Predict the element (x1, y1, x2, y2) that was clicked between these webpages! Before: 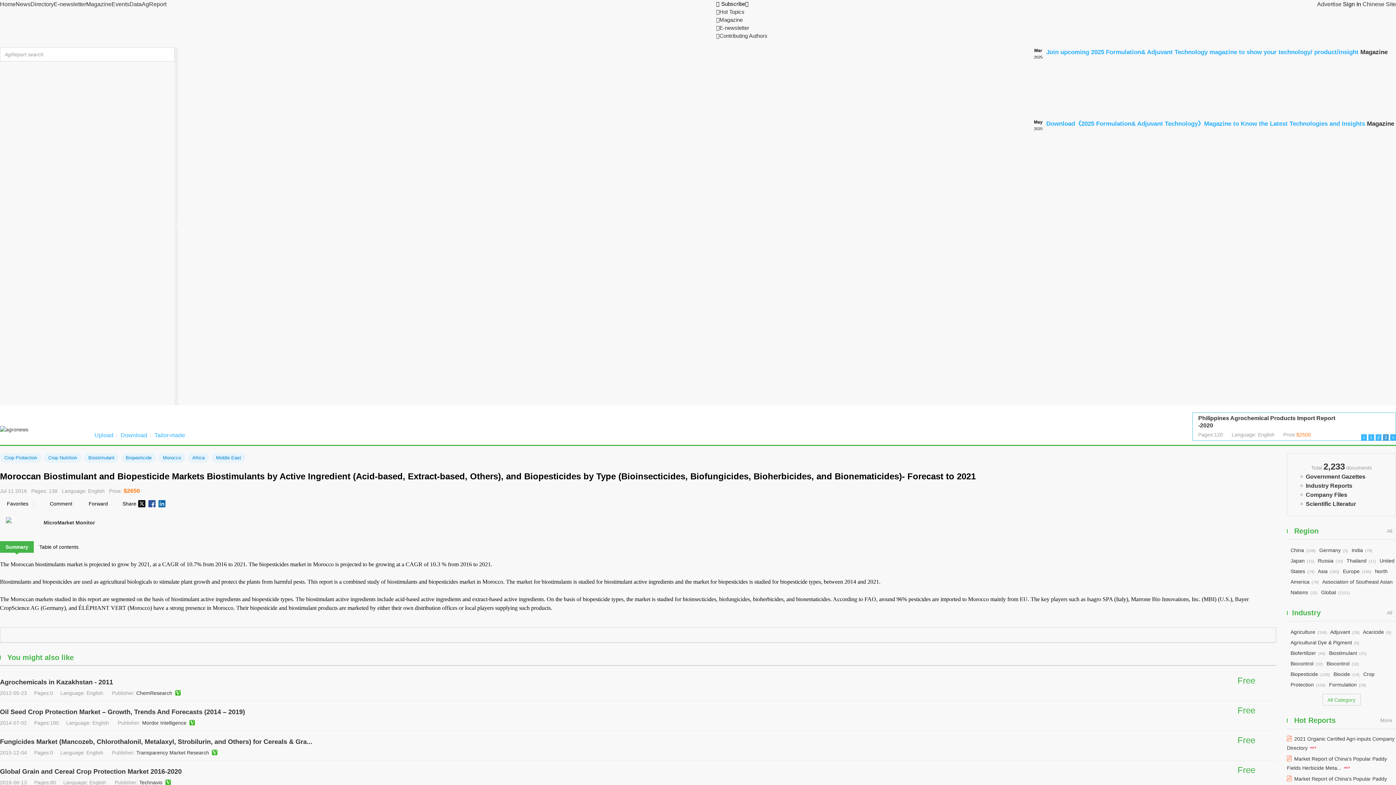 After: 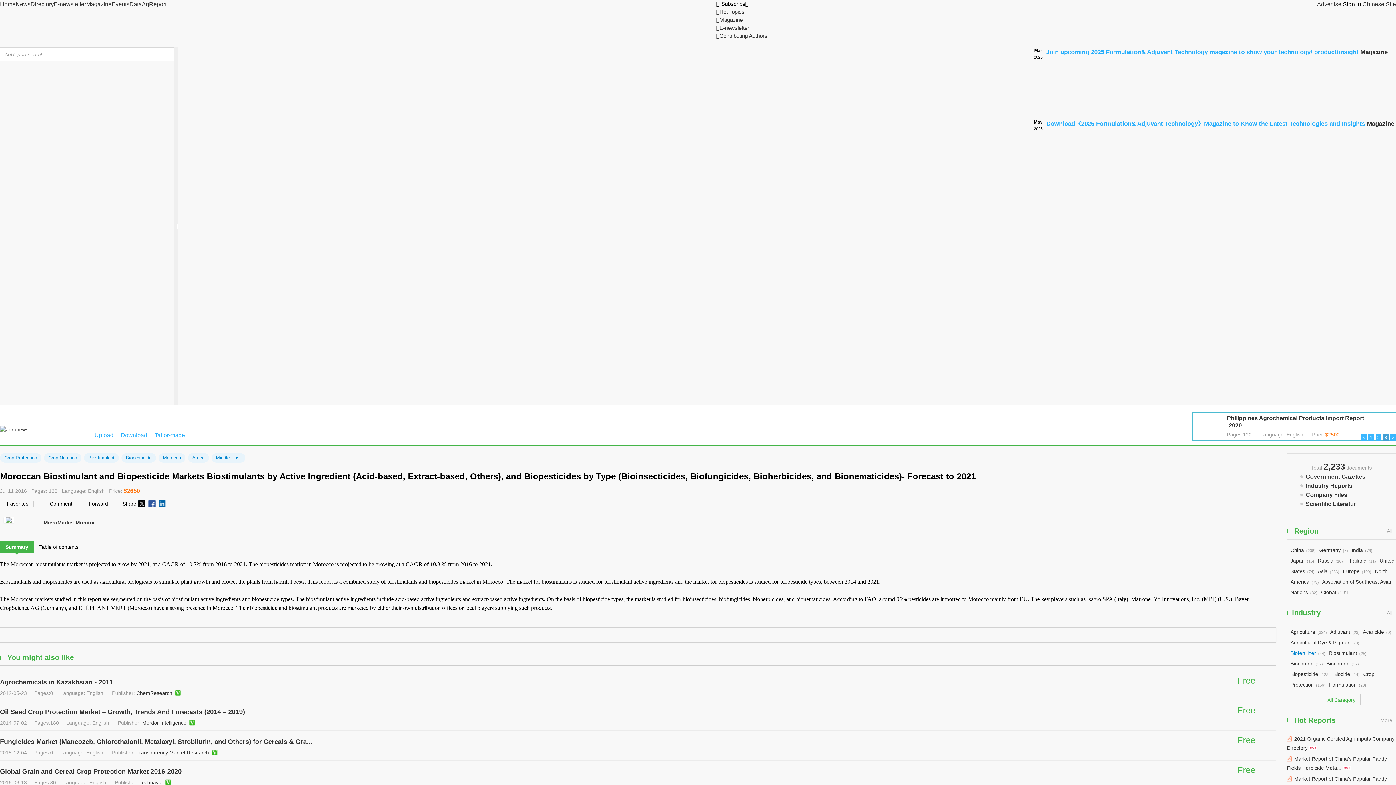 Action: bbox: (1290, 650, 1328, 656) label: Biofertilizer(44)